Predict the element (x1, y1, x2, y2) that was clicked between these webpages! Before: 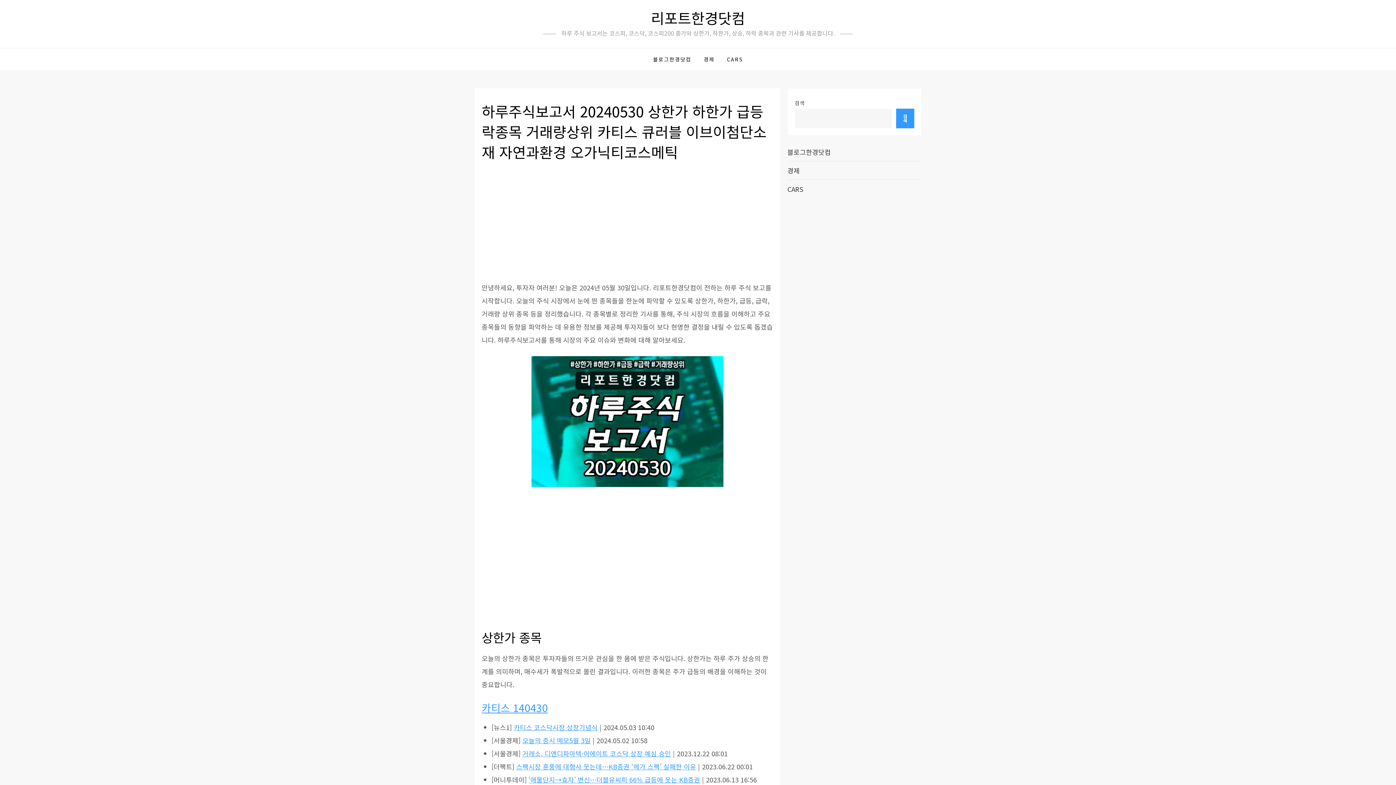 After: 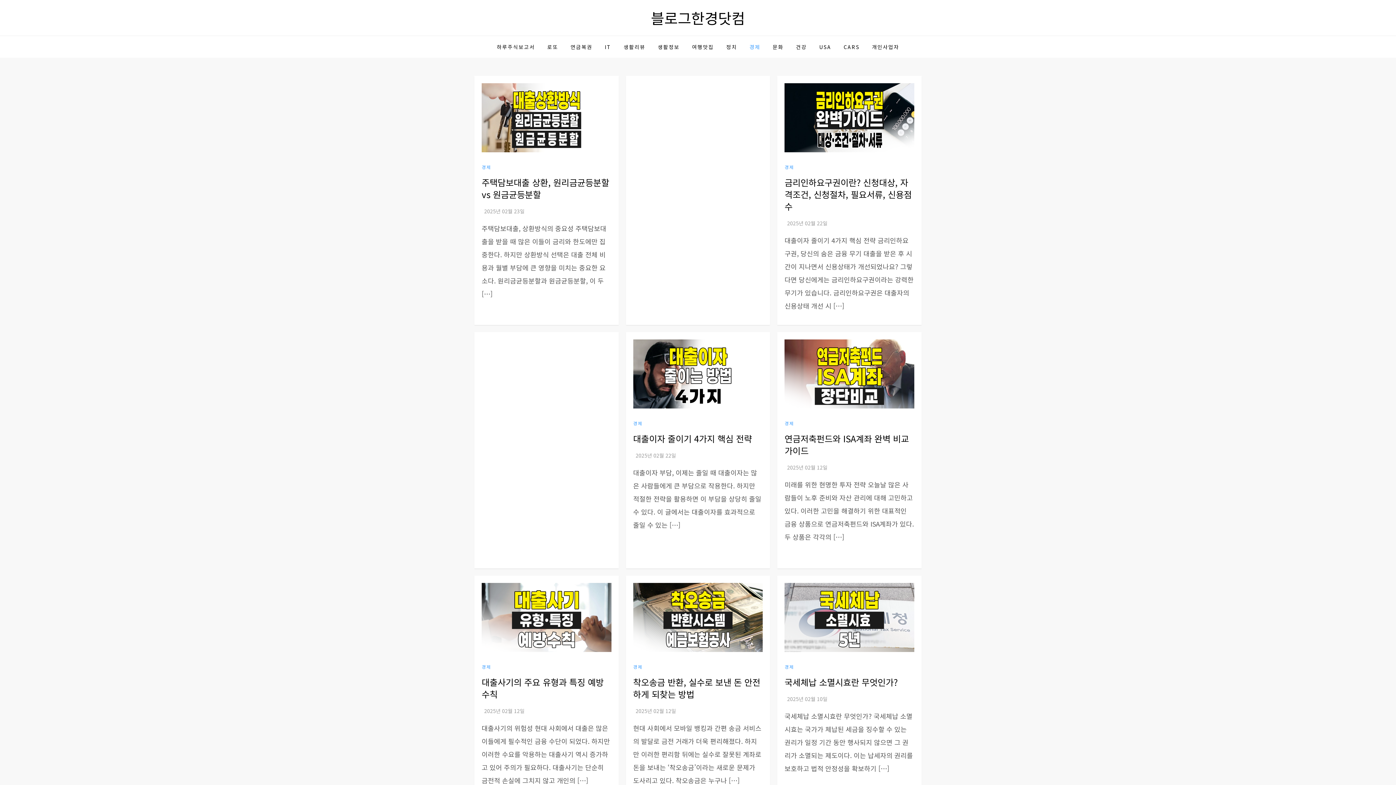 Action: label: 경제 bbox: (698, 48, 720, 70)